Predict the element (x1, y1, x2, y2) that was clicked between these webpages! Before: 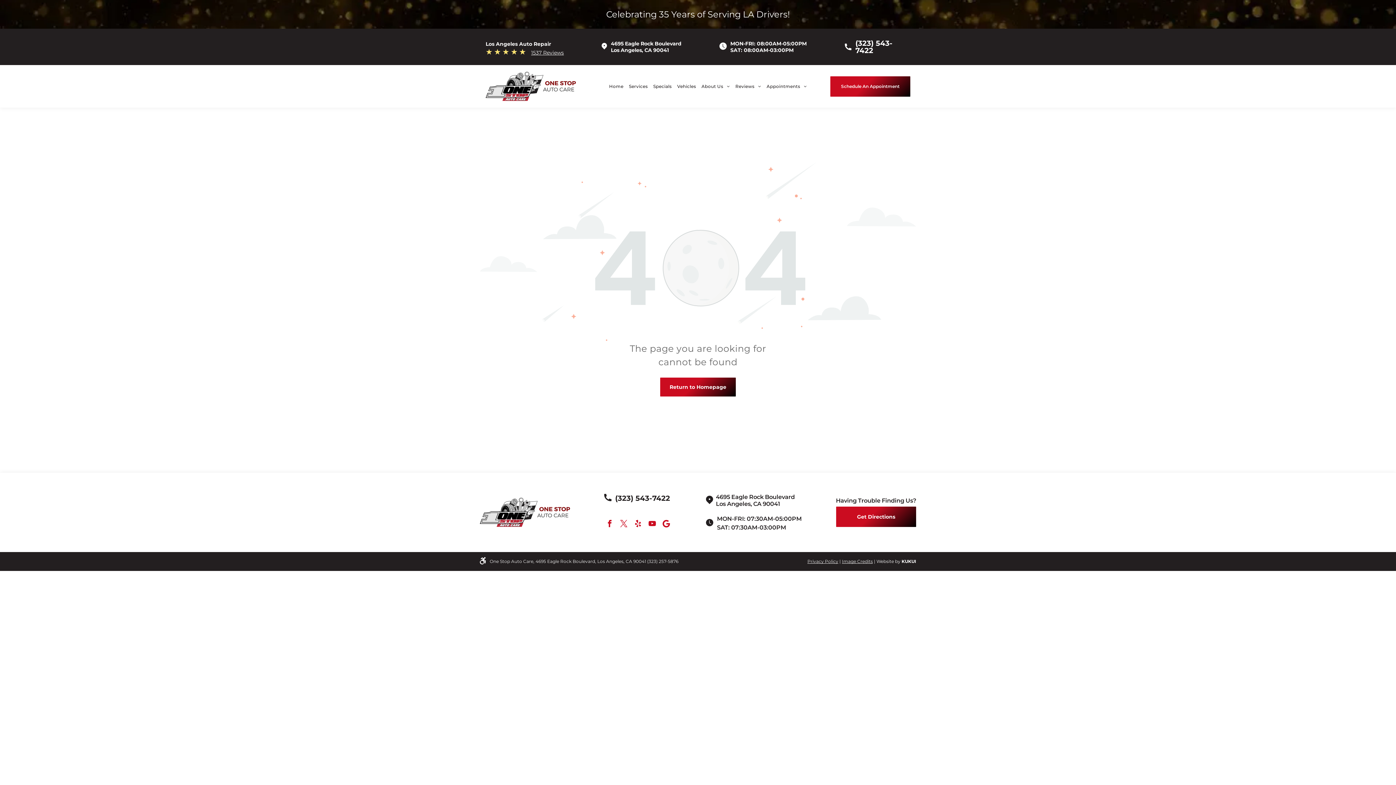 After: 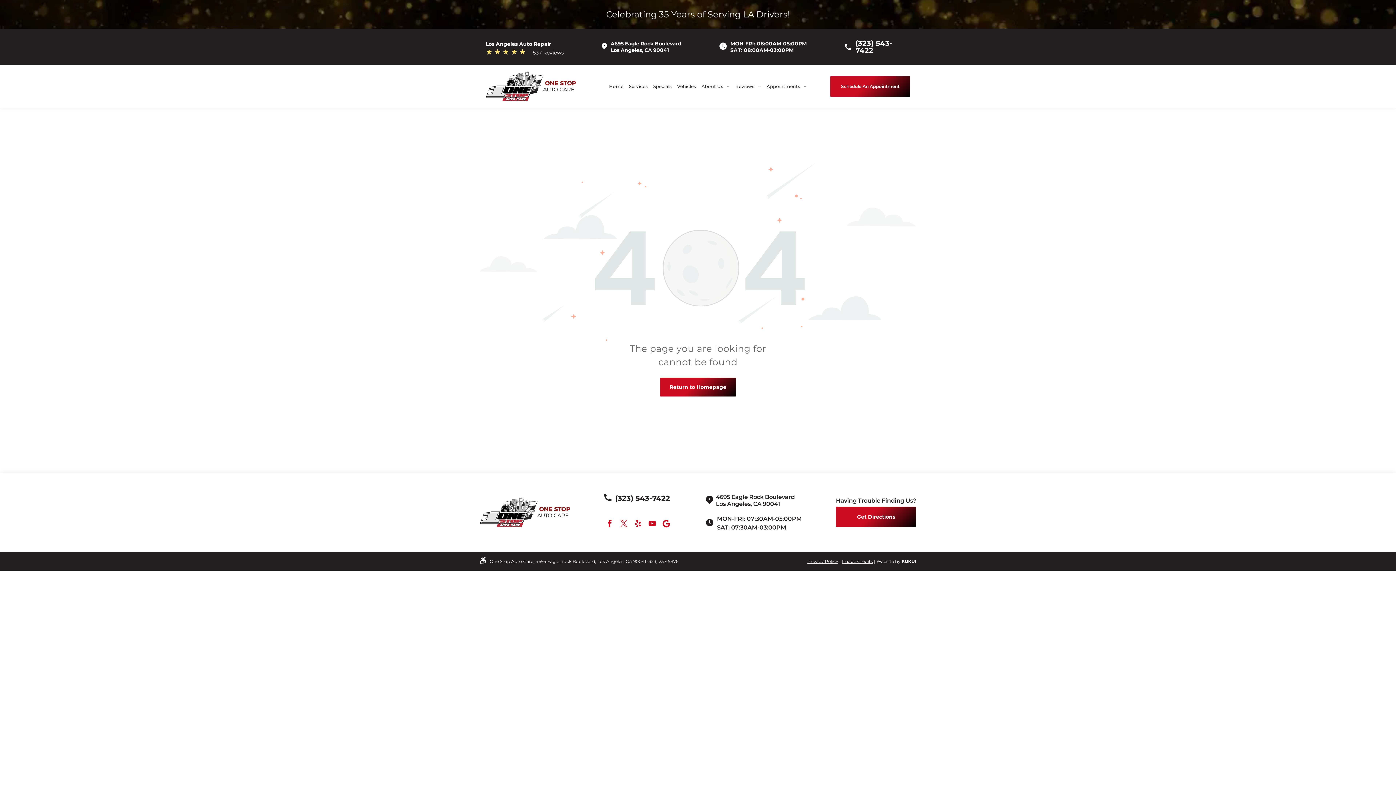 Action: bbox: (632, 518, 643, 531) label: yelp